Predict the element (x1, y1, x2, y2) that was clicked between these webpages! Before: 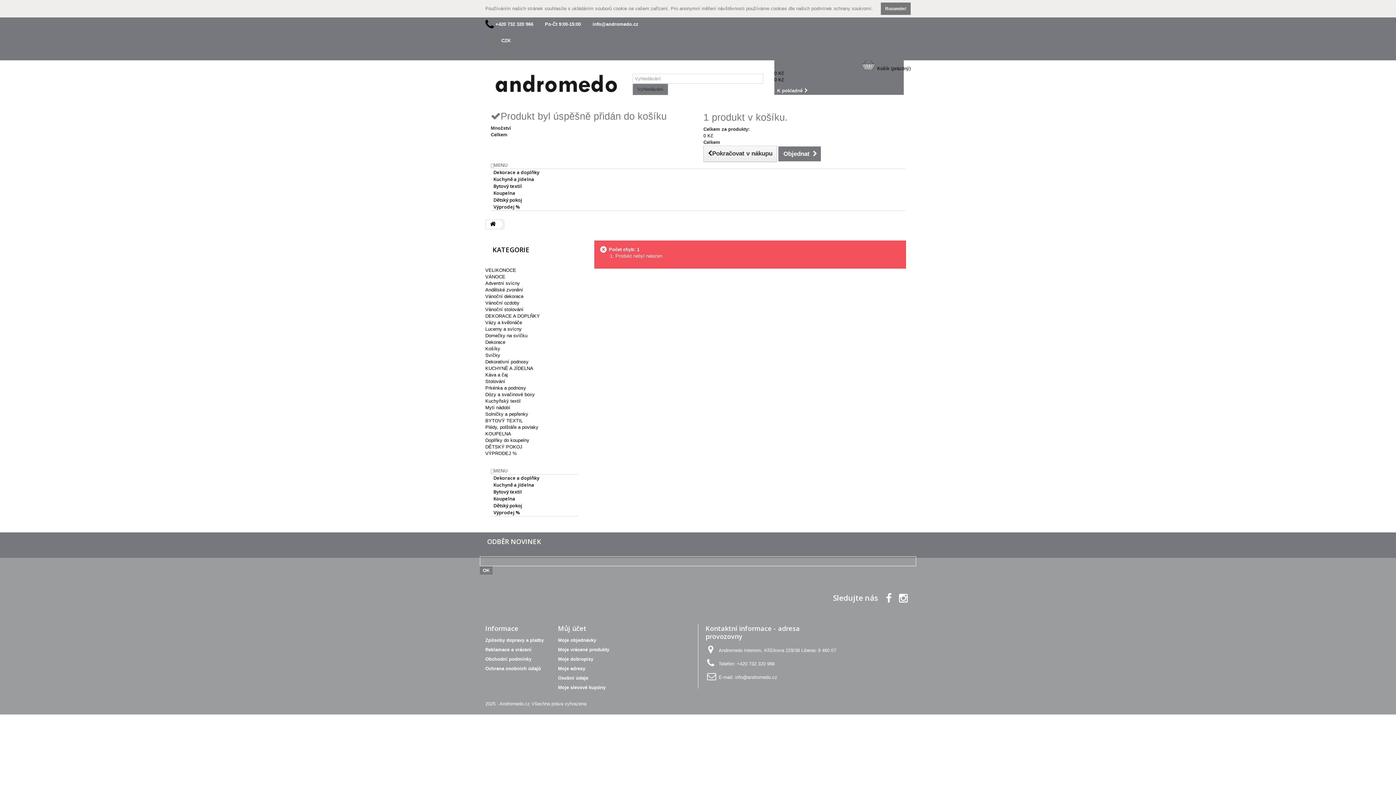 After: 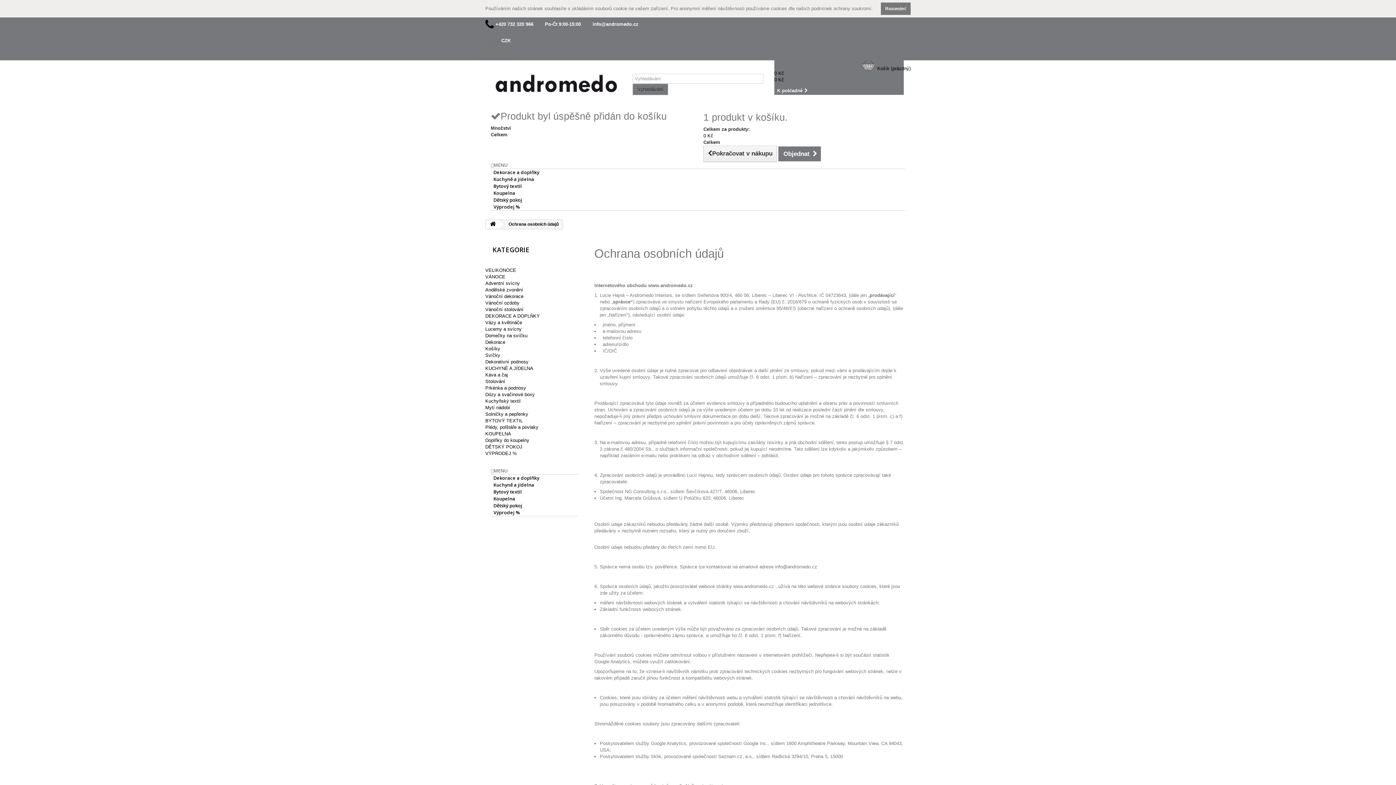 Action: label: Ochrana osobních údajů bbox: (485, 666, 541, 671)